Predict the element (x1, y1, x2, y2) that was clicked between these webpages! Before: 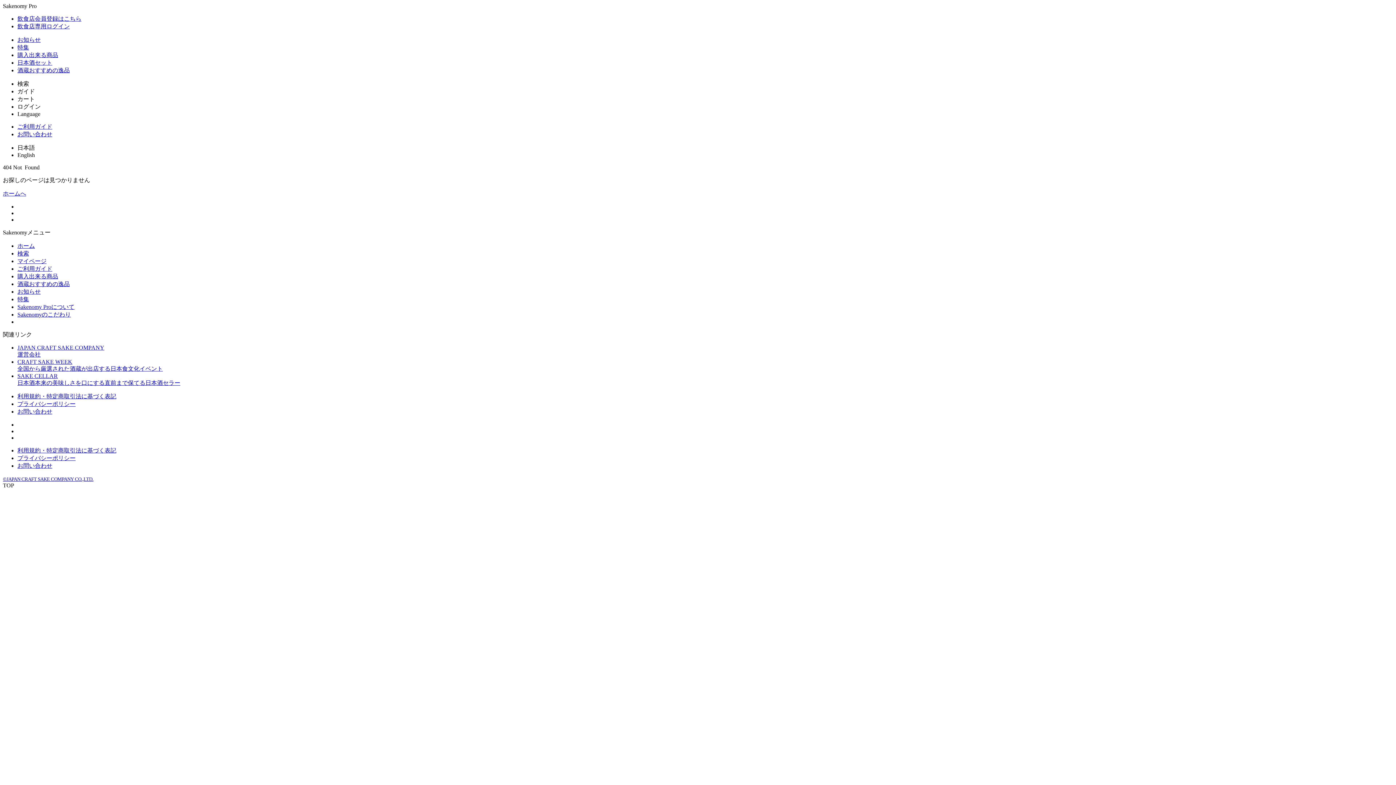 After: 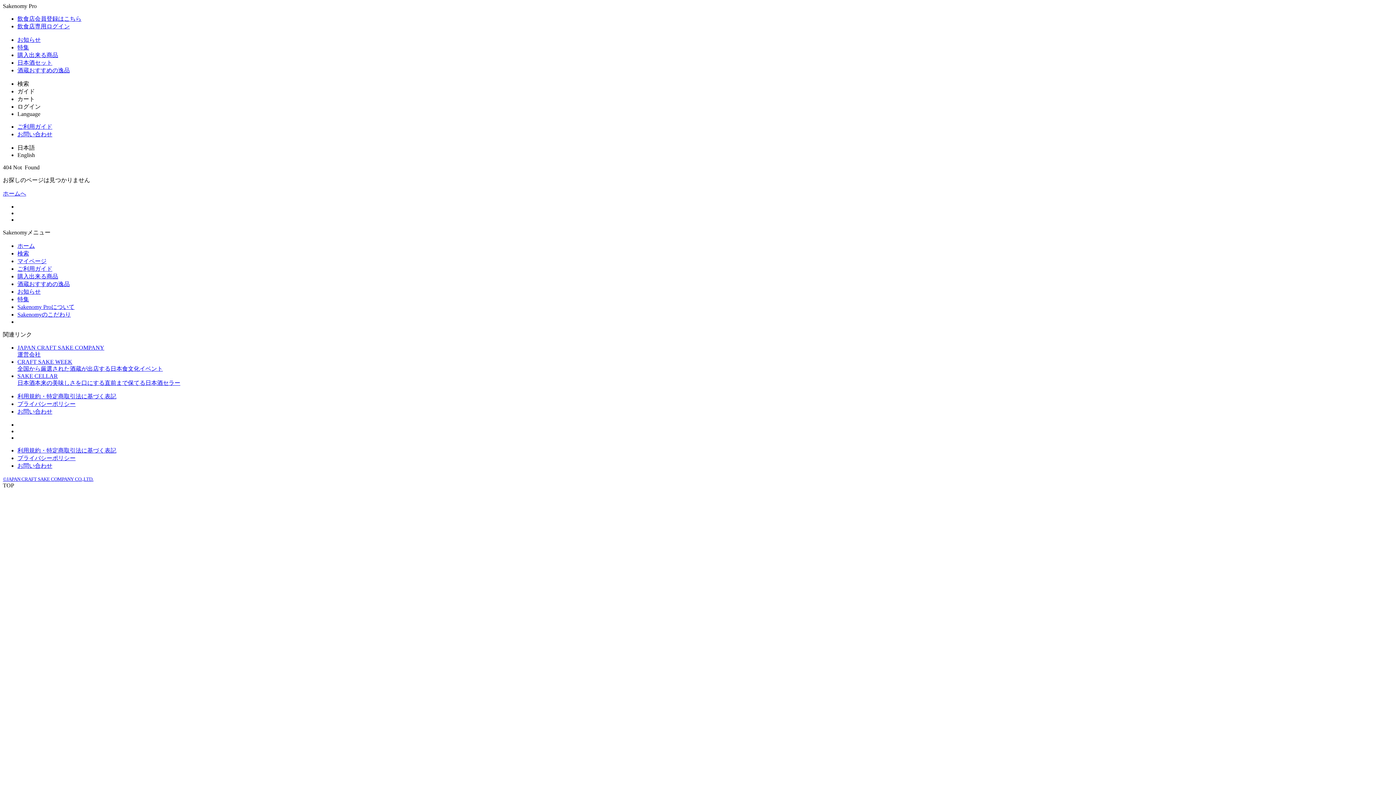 Action: label: ホーム bbox: (17, 242, 34, 249)